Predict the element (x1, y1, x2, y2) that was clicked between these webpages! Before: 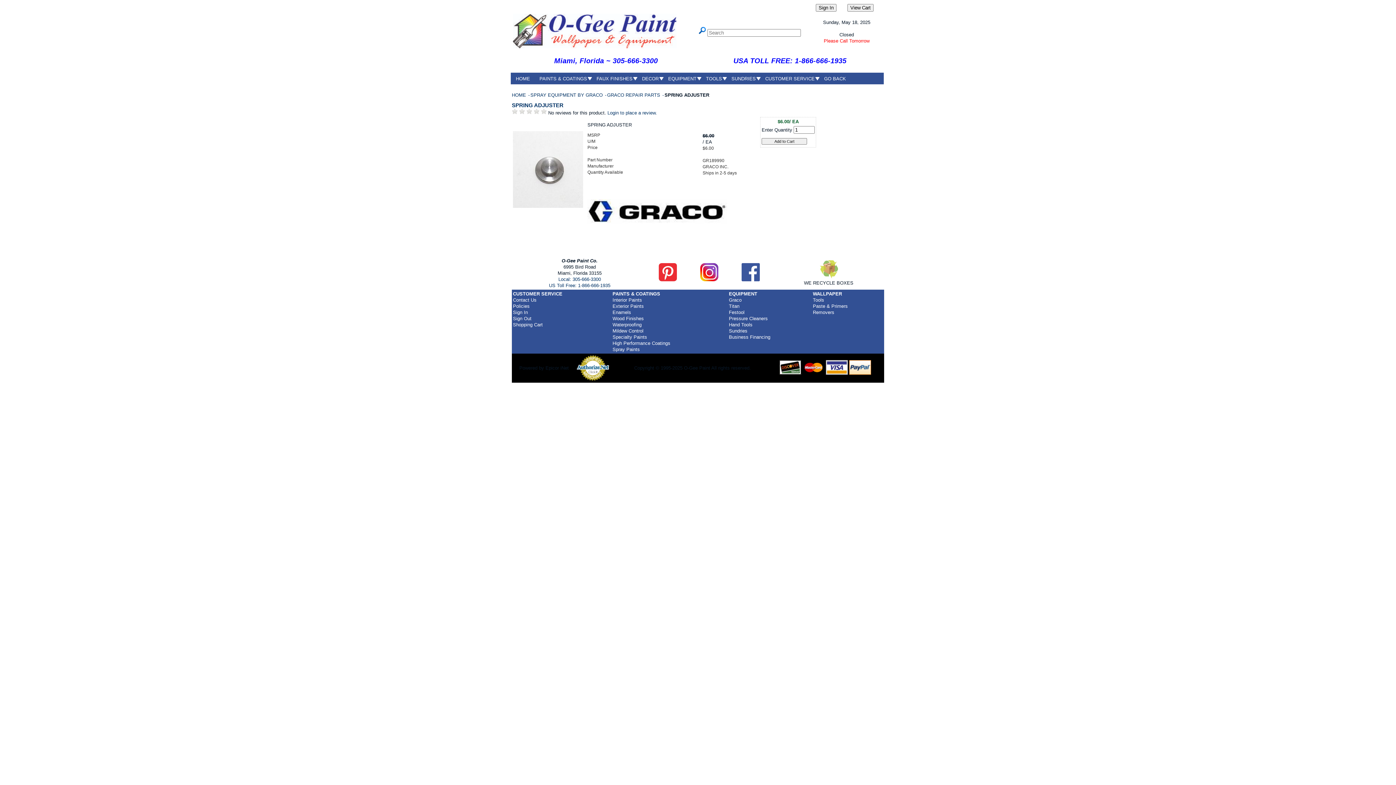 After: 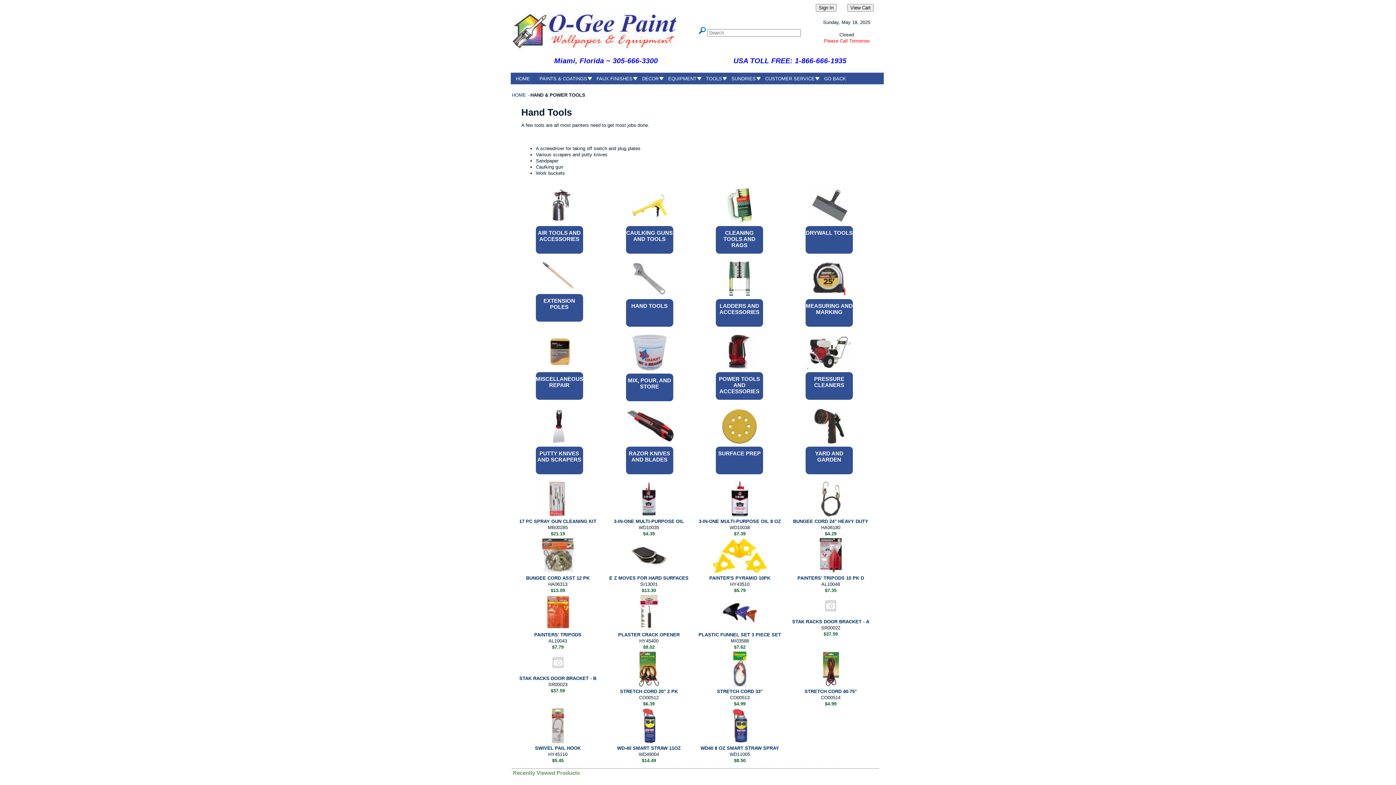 Action: bbox: (729, 322, 752, 327) label: Hand Tools